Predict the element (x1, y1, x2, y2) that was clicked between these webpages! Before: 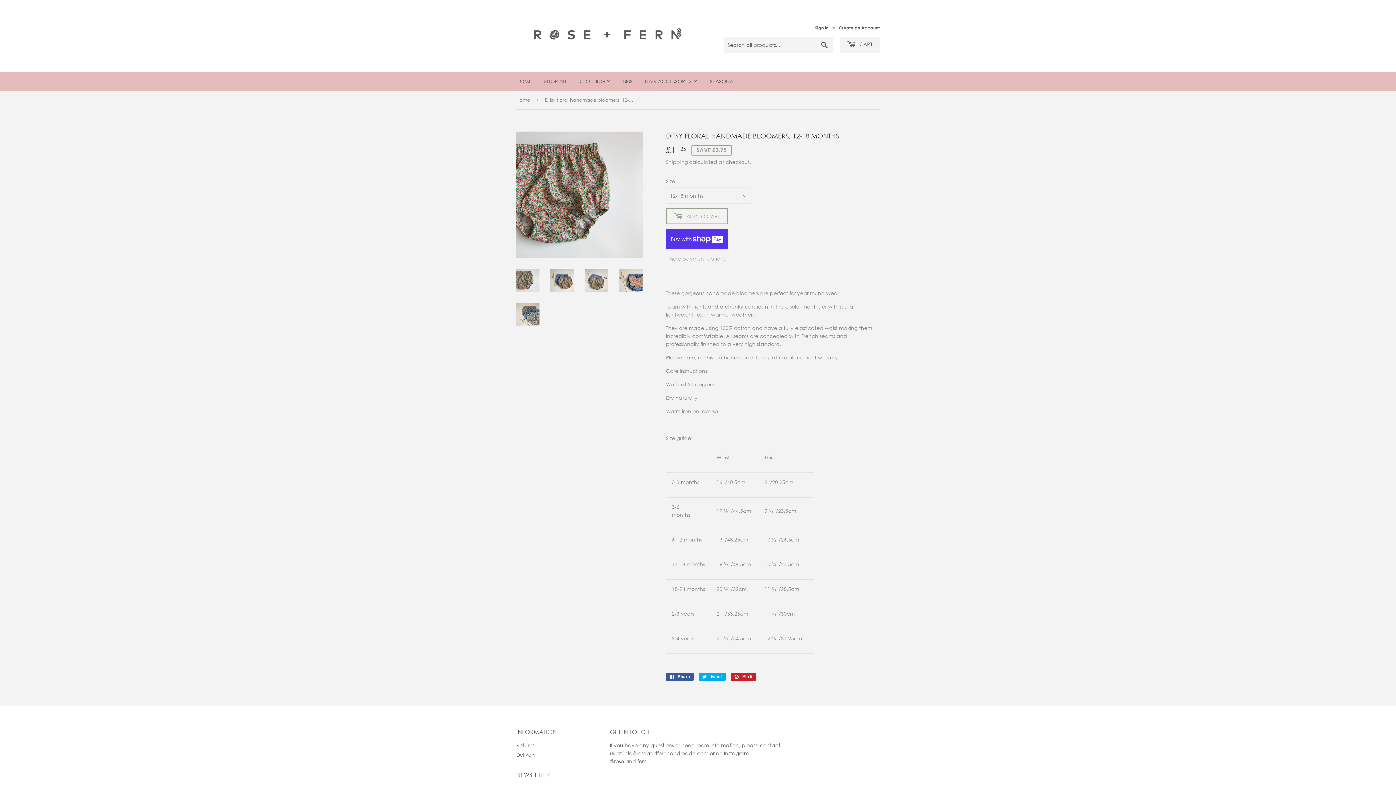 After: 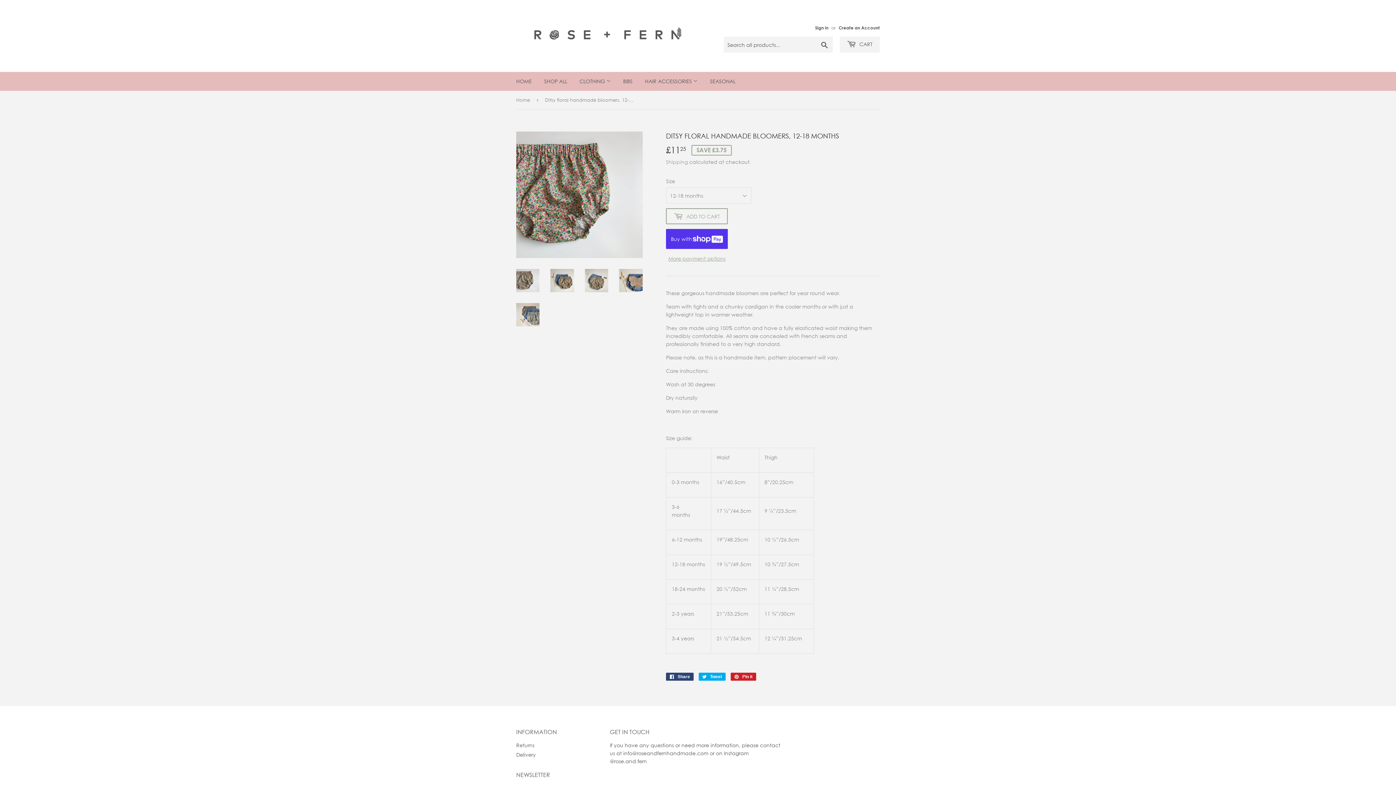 Action: label:  Share
Share on Facebook bbox: (666, 673, 693, 681)